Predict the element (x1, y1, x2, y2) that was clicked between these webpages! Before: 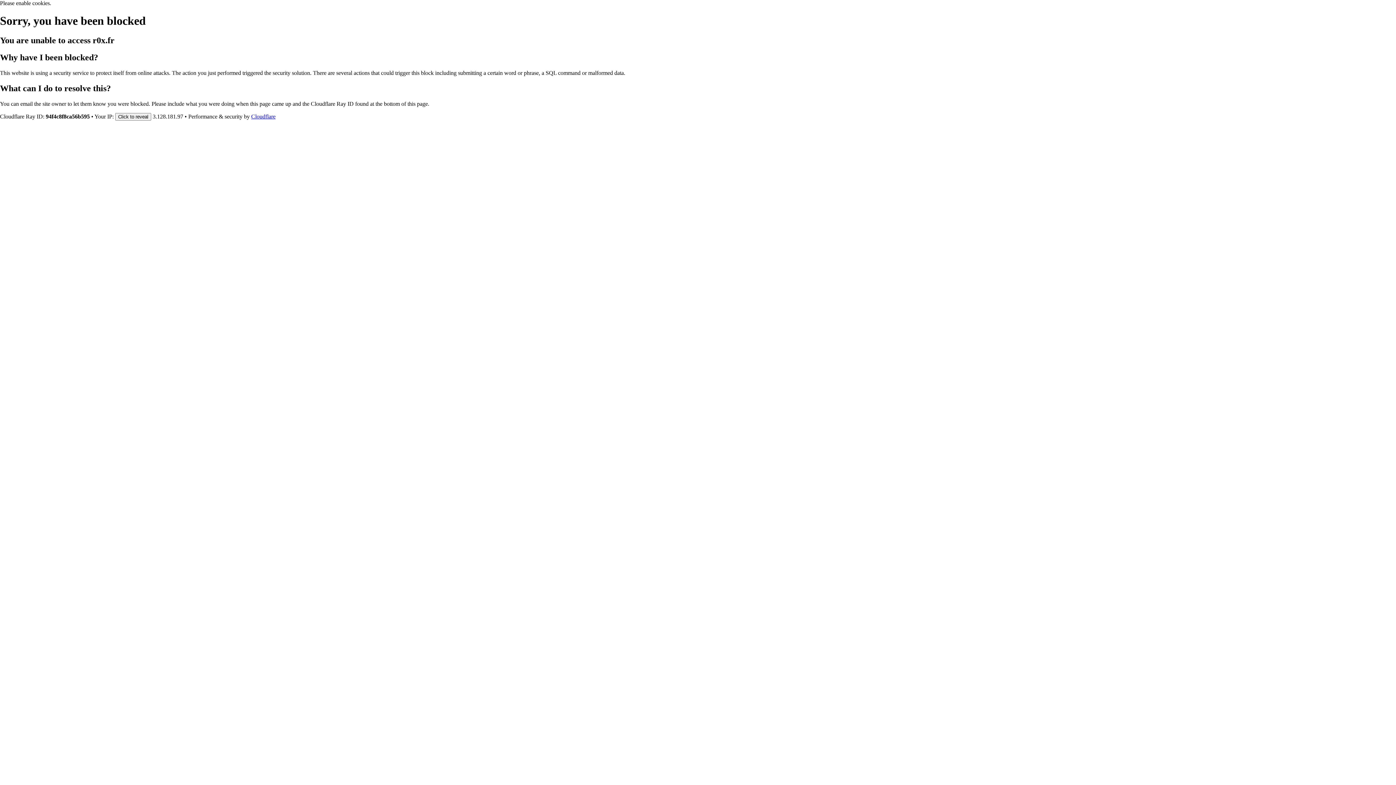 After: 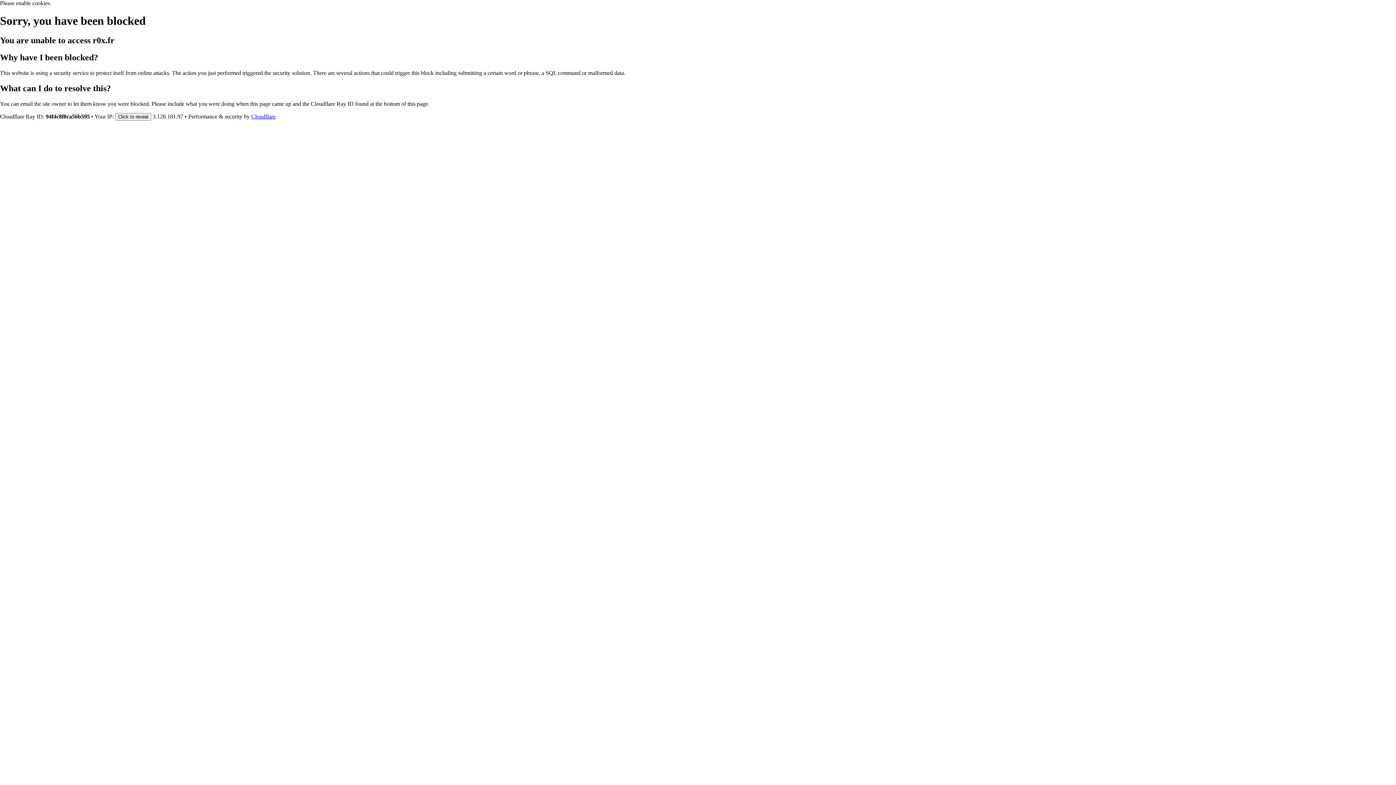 Action: bbox: (251, 113, 275, 119) label: Cloudflare